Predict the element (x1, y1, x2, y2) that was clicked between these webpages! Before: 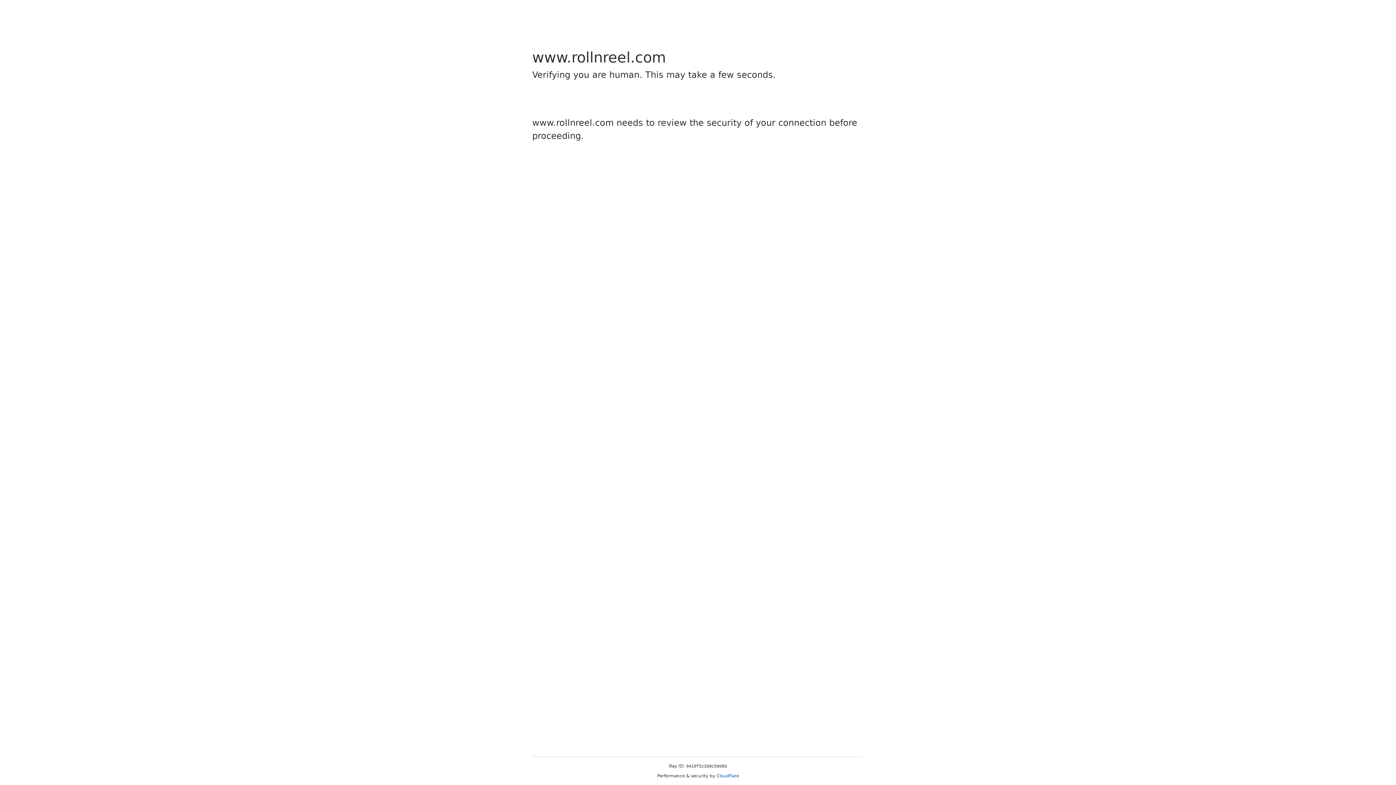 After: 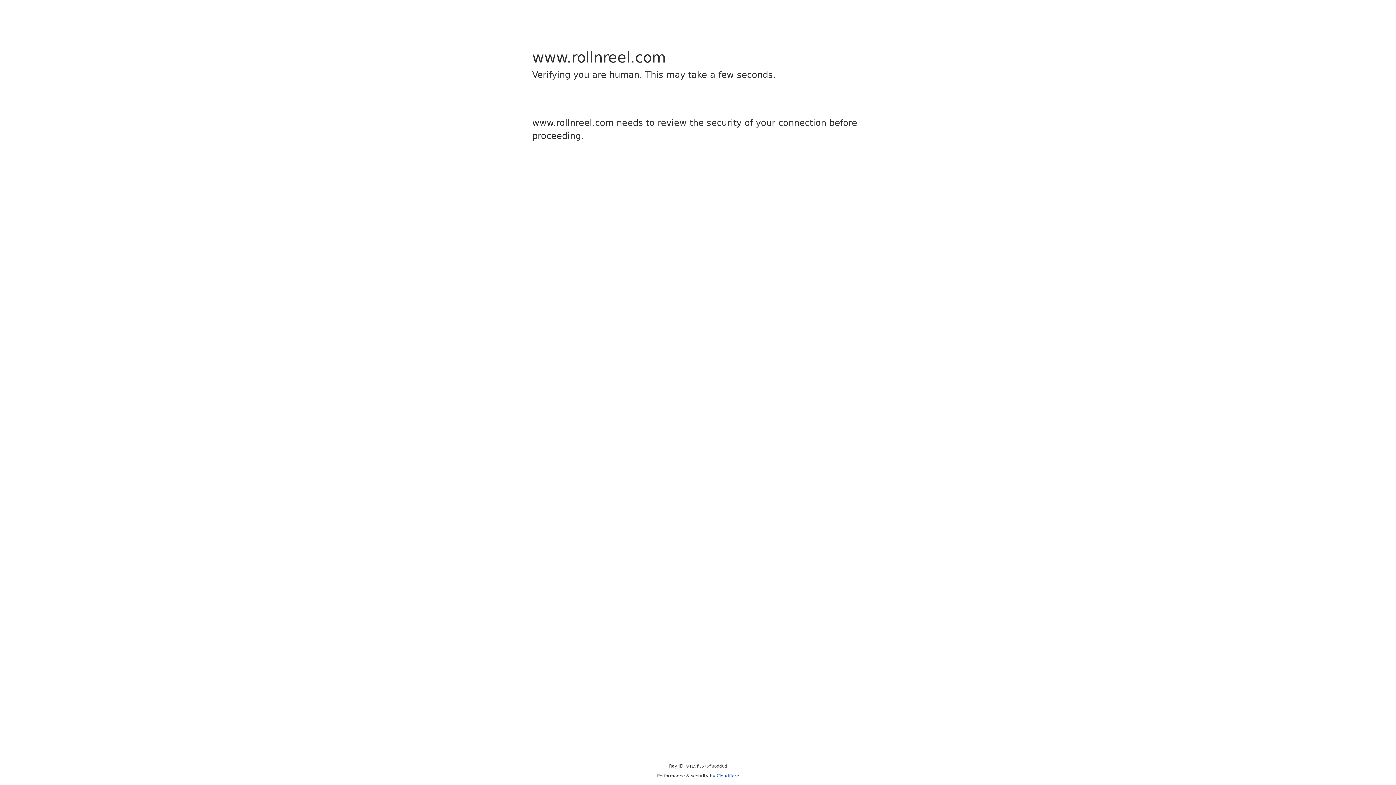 Action: bbox: (716, 773, 739, 778) label: Cloudflare